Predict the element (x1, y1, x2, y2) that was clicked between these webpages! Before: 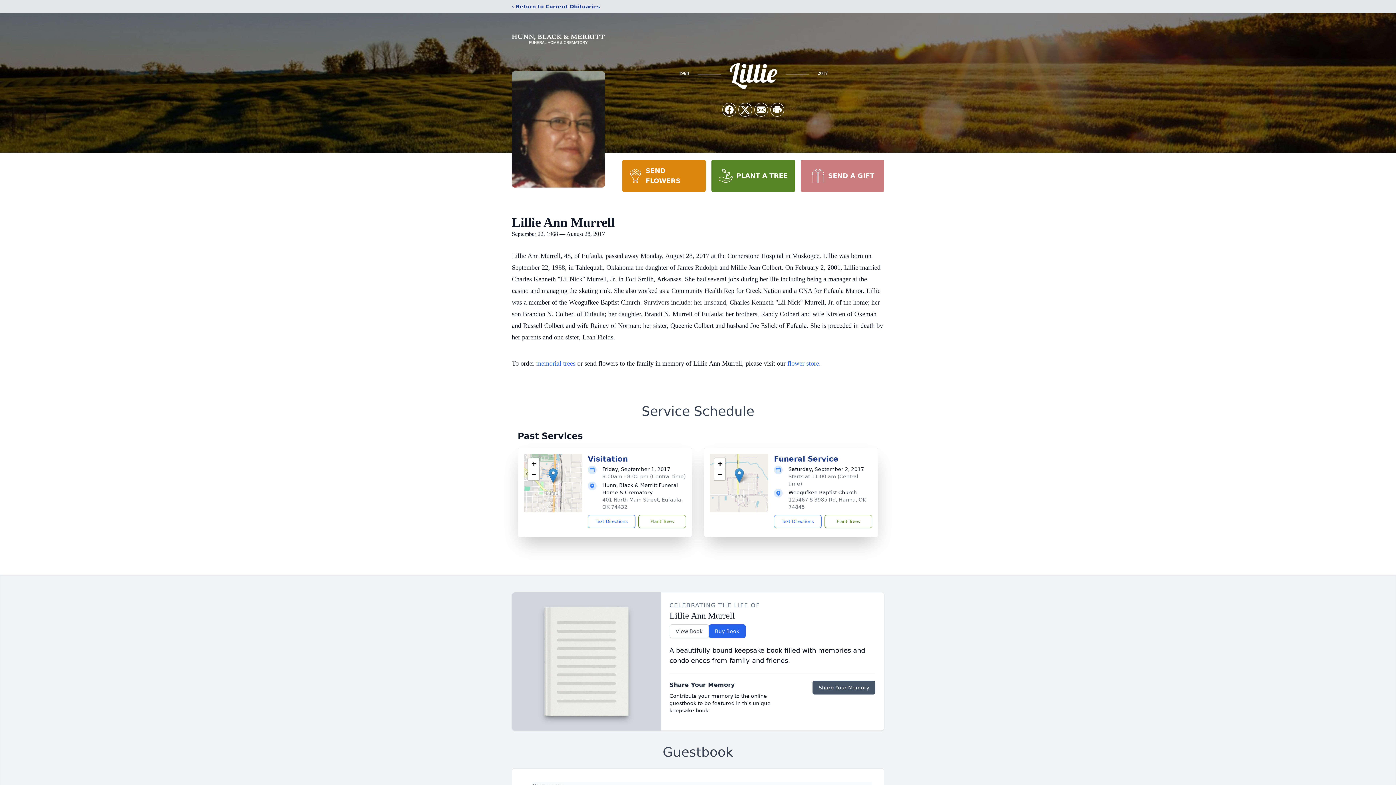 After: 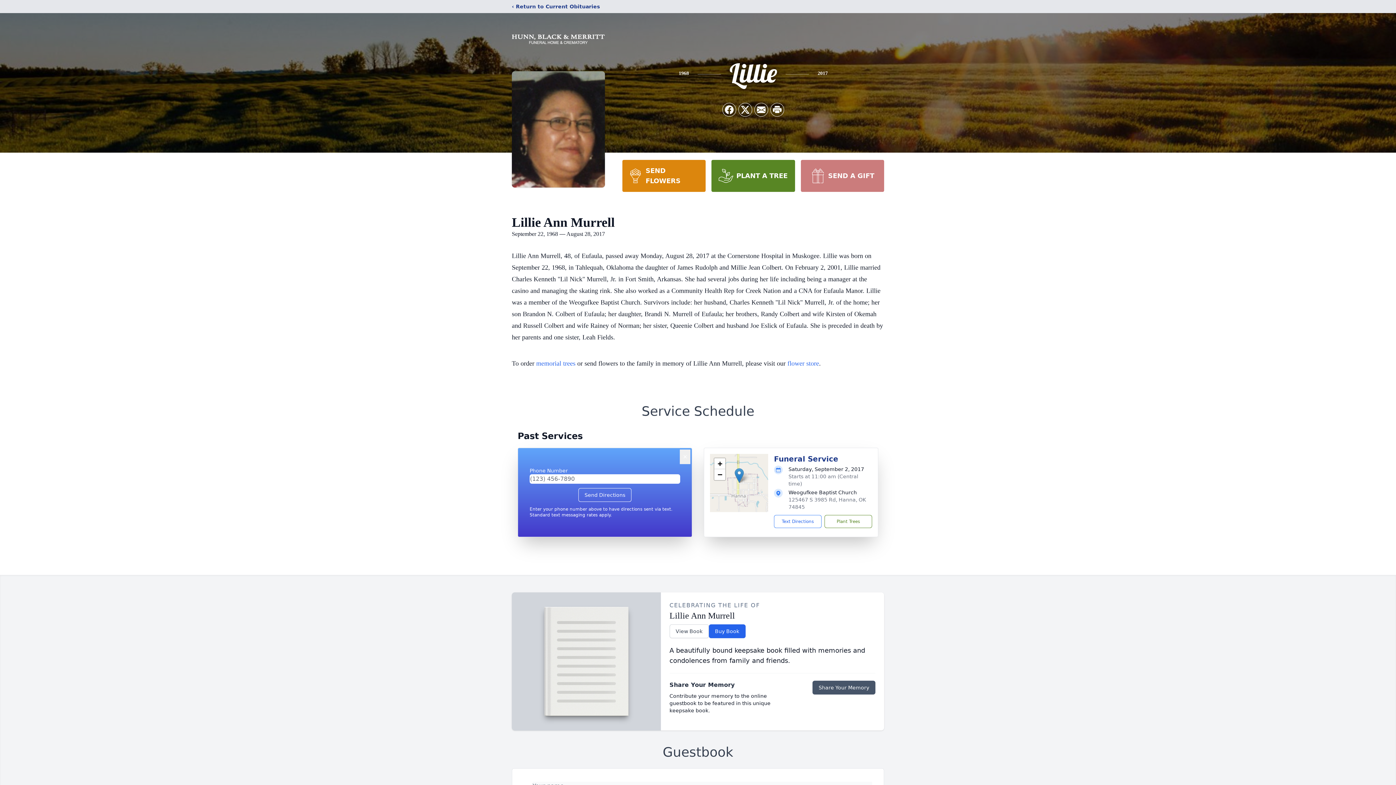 Action: bbox: (588, 515, 635, 528) label: Text Directions